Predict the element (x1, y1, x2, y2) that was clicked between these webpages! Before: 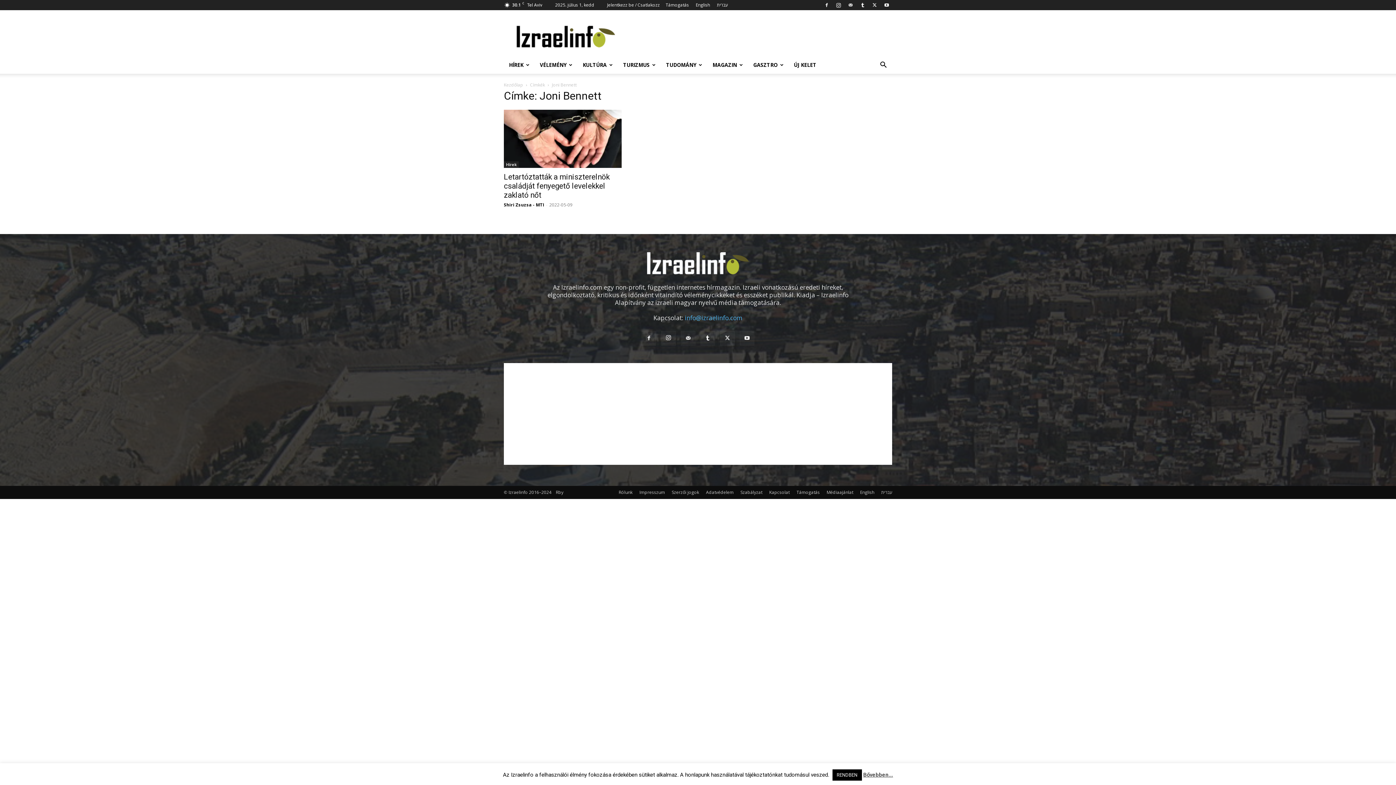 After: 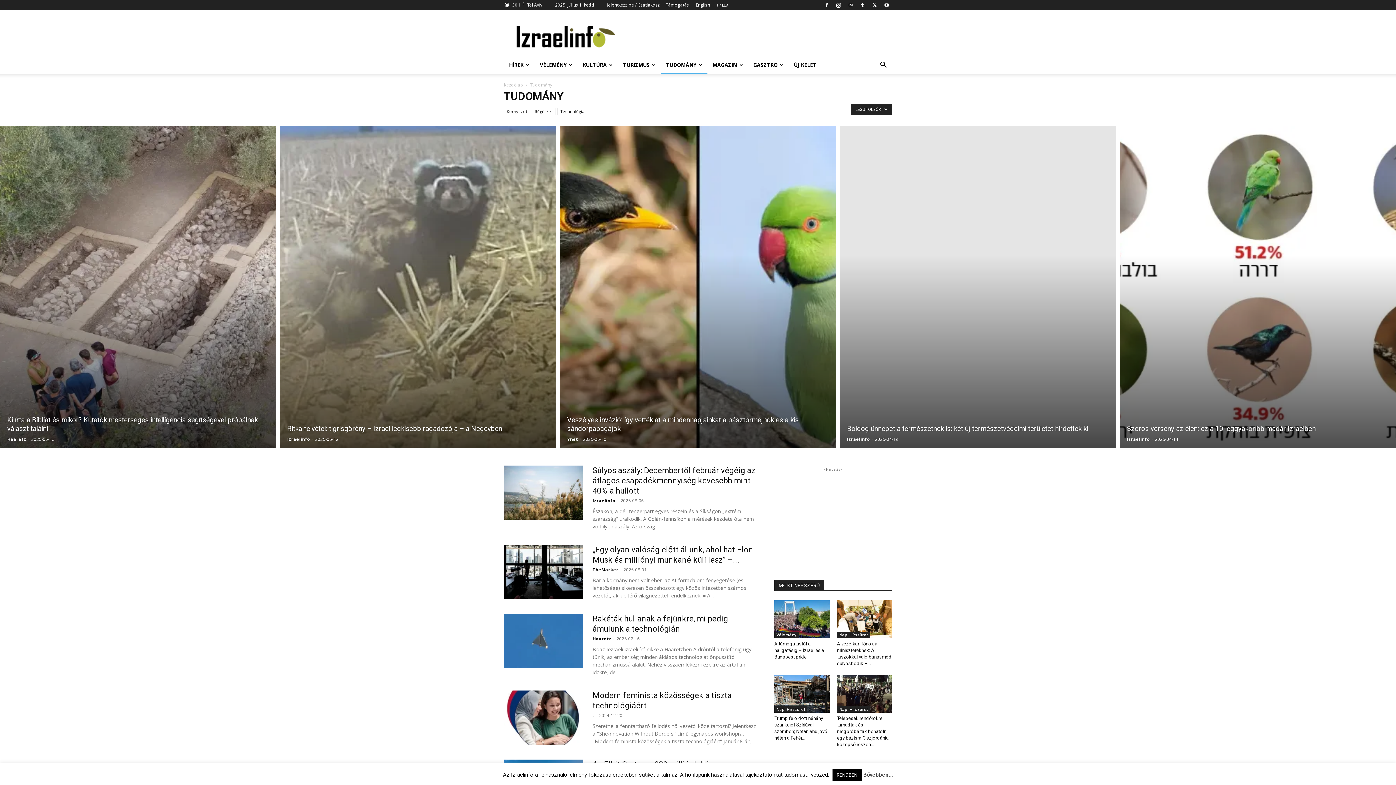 Action: label: TUDOMÁNY bbox: (661, 56, 707, 73)